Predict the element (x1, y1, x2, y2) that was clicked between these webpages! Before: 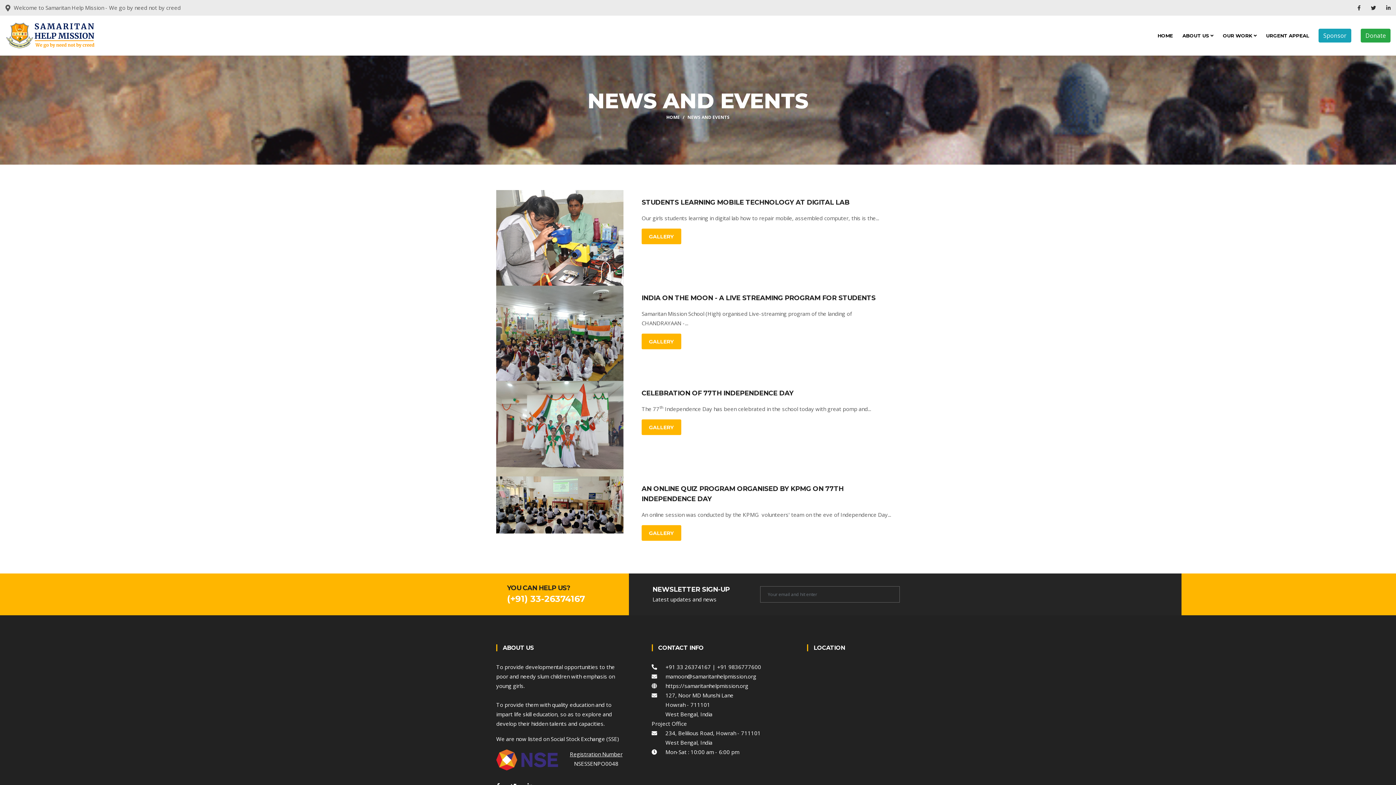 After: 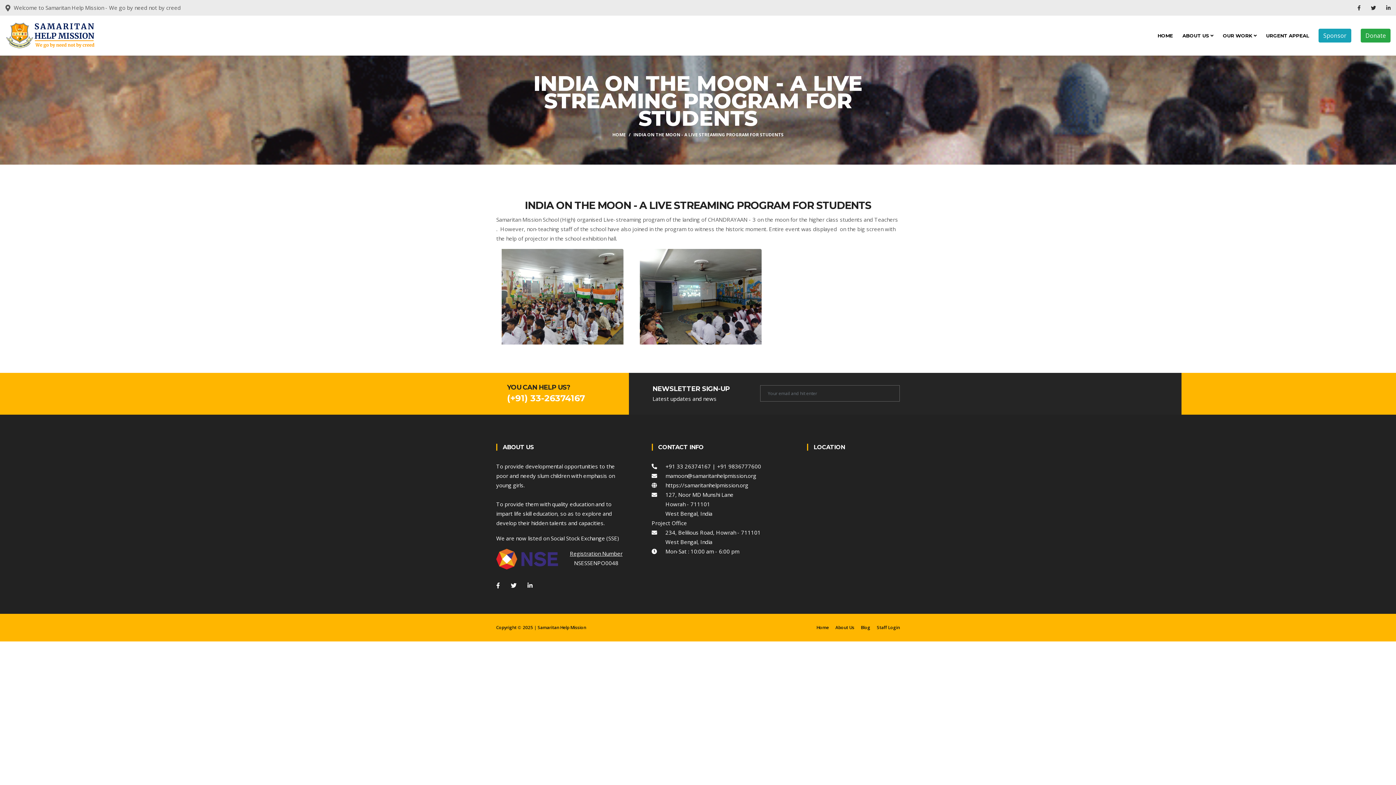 Action: bbox: (641, 292, 892, 303) label: INDIA ON THE MOON - A LIVE STREAMING PROGRAM FOR STUDENTS